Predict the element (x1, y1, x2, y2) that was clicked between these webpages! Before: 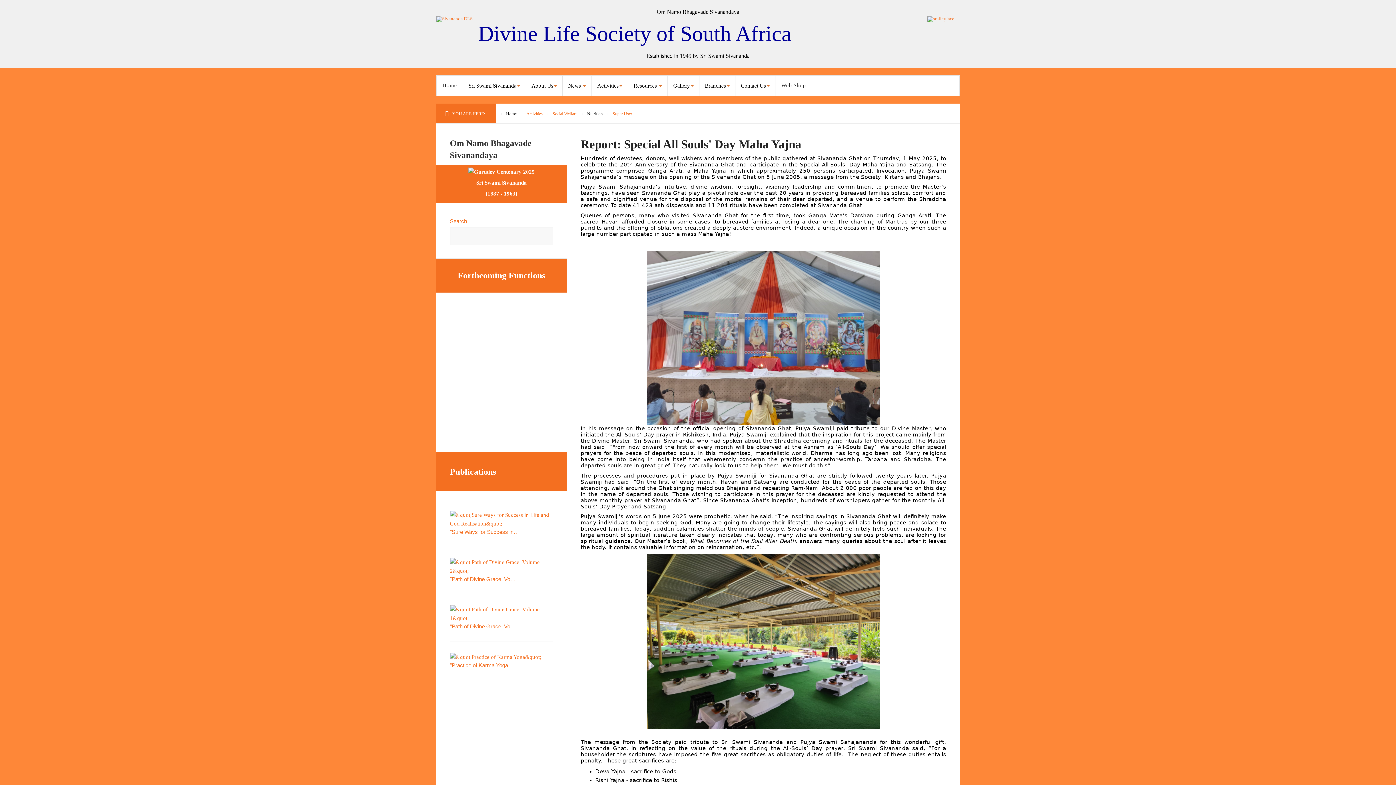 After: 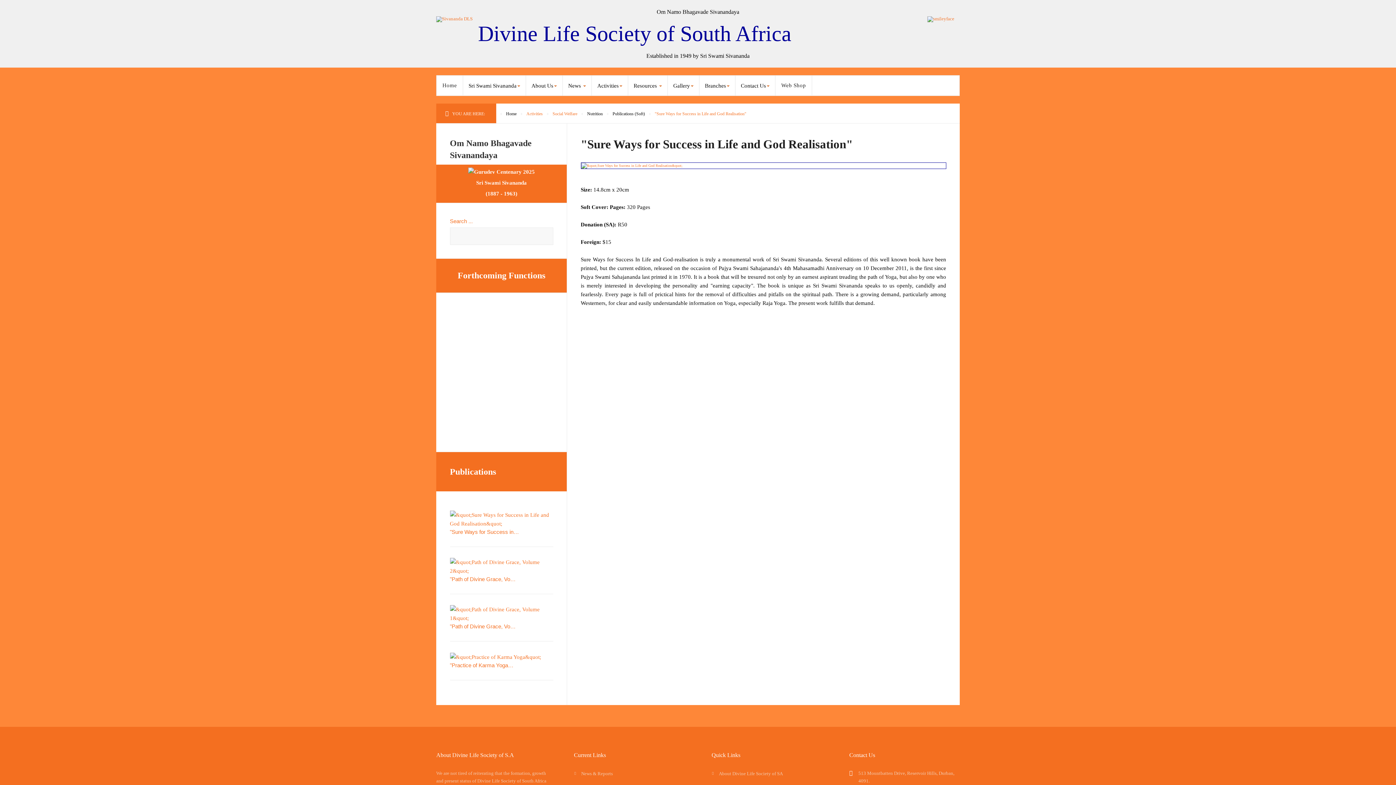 Action: label: "Sure Ways for Success in… bbox: (450, 529, 519, 535)